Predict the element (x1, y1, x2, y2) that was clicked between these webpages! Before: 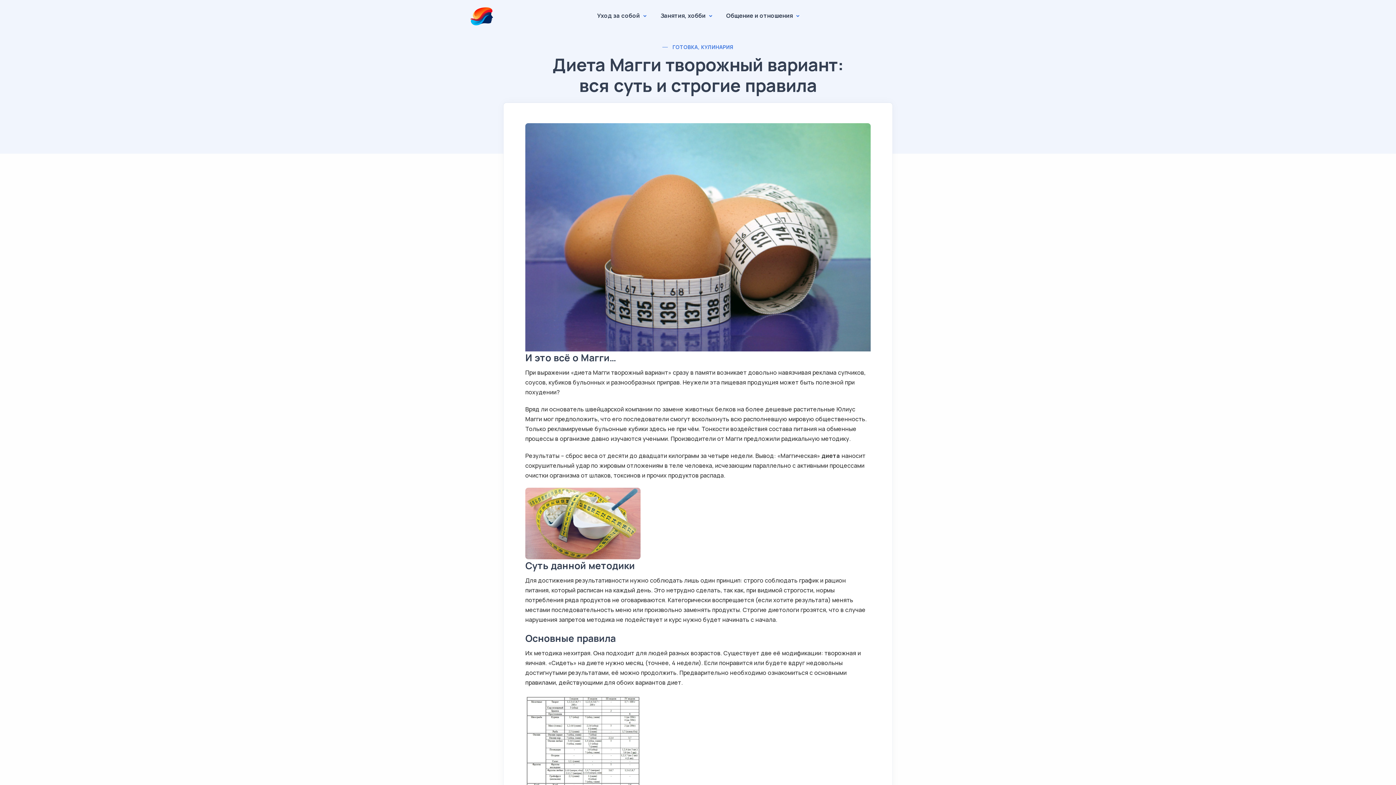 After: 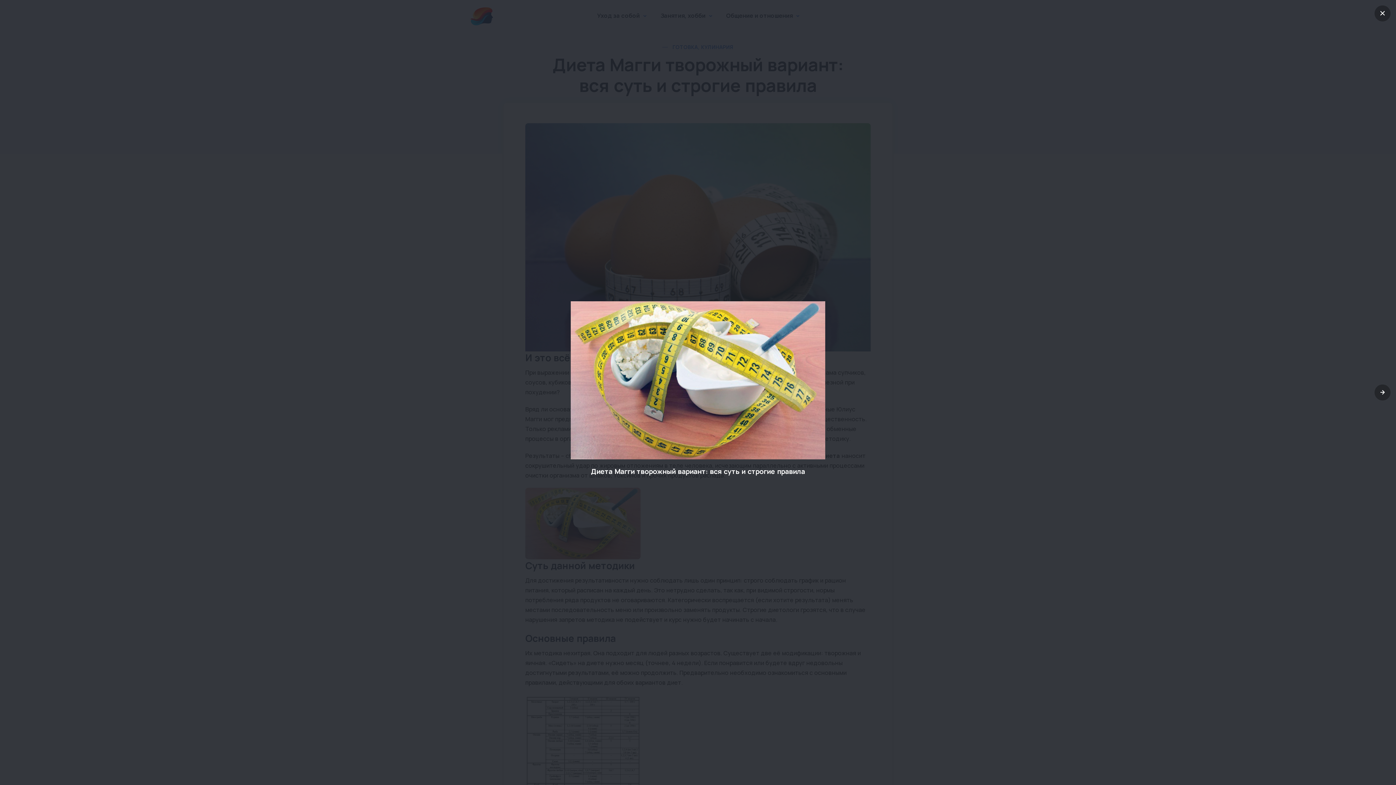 Action: bbox: (525, 519, 640, 527)